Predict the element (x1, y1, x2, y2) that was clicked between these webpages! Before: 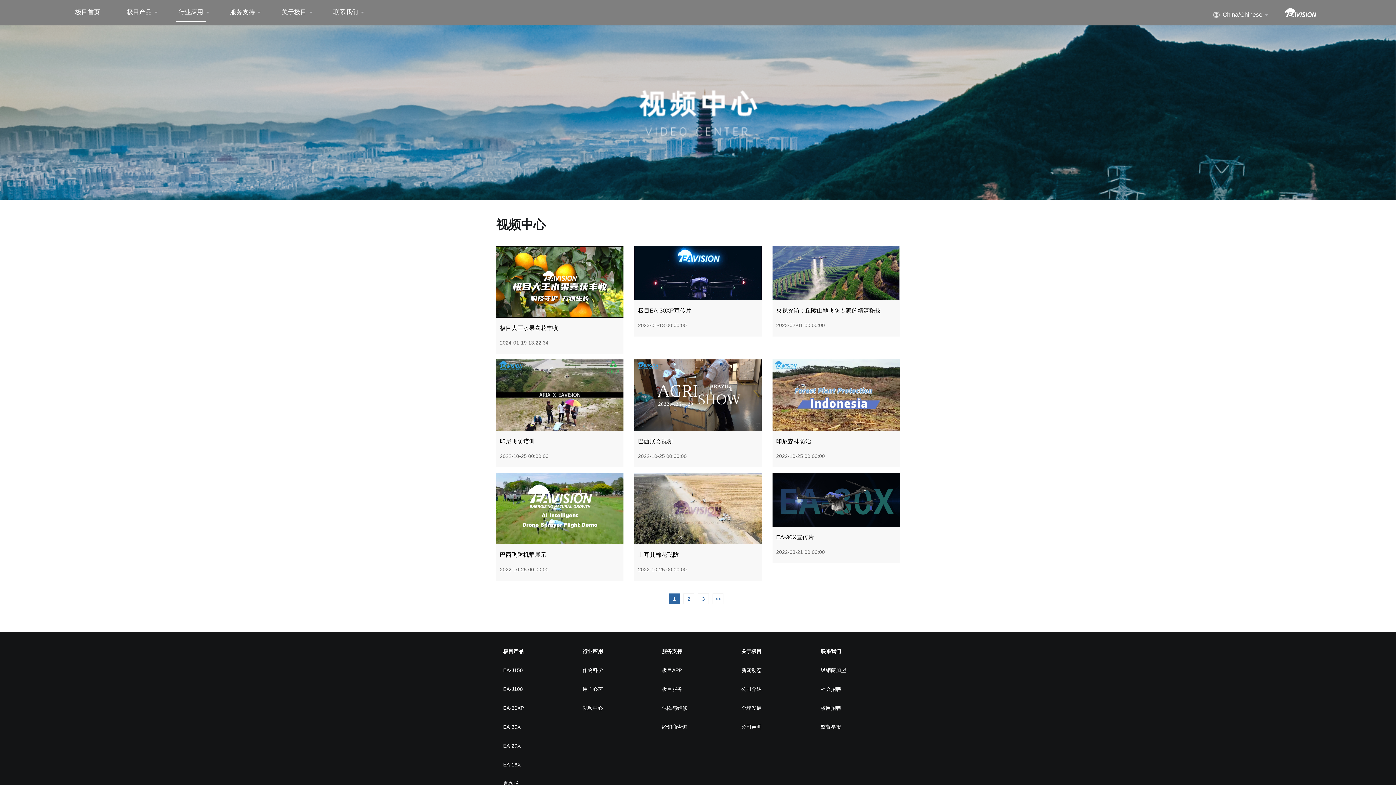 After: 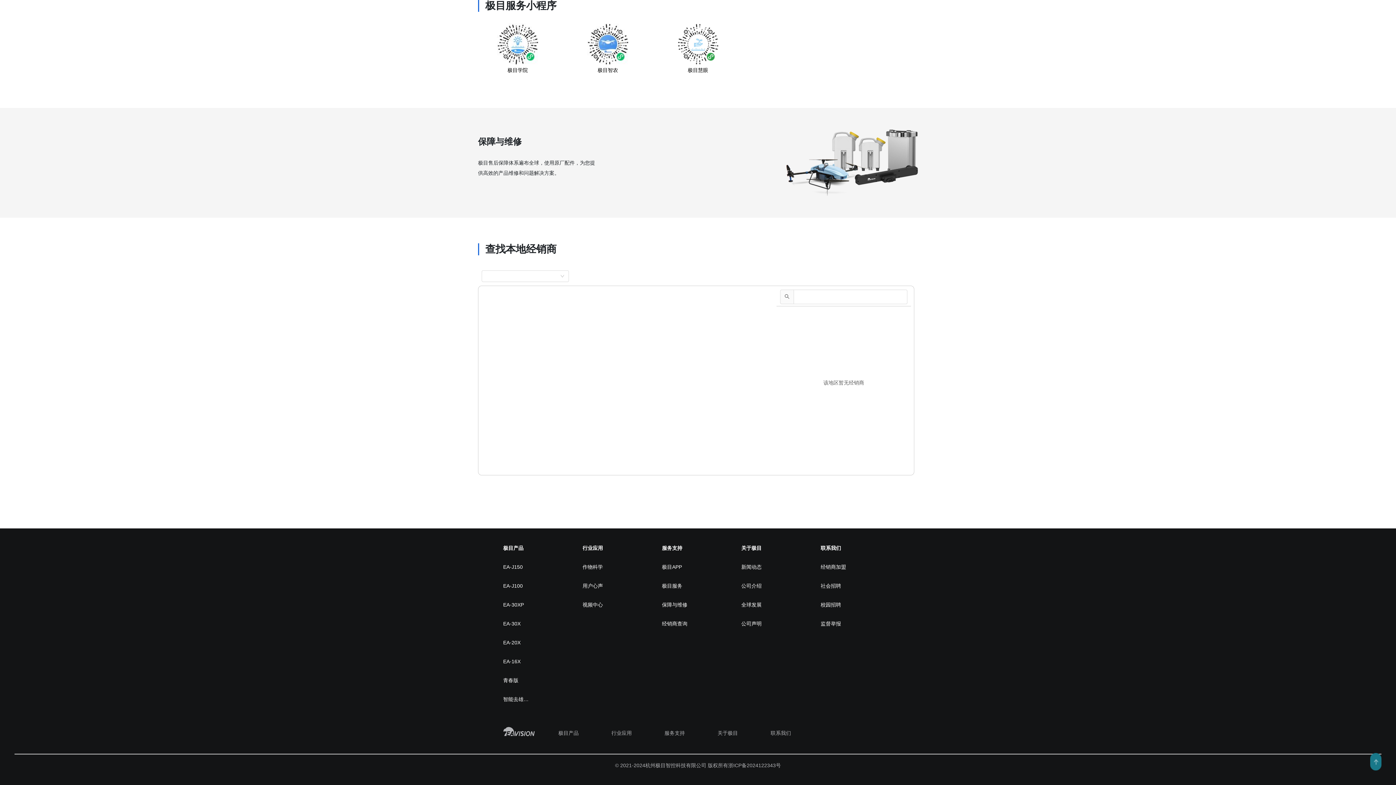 Action: bbox: (658, 703, 694, 713) label: 保障与维修